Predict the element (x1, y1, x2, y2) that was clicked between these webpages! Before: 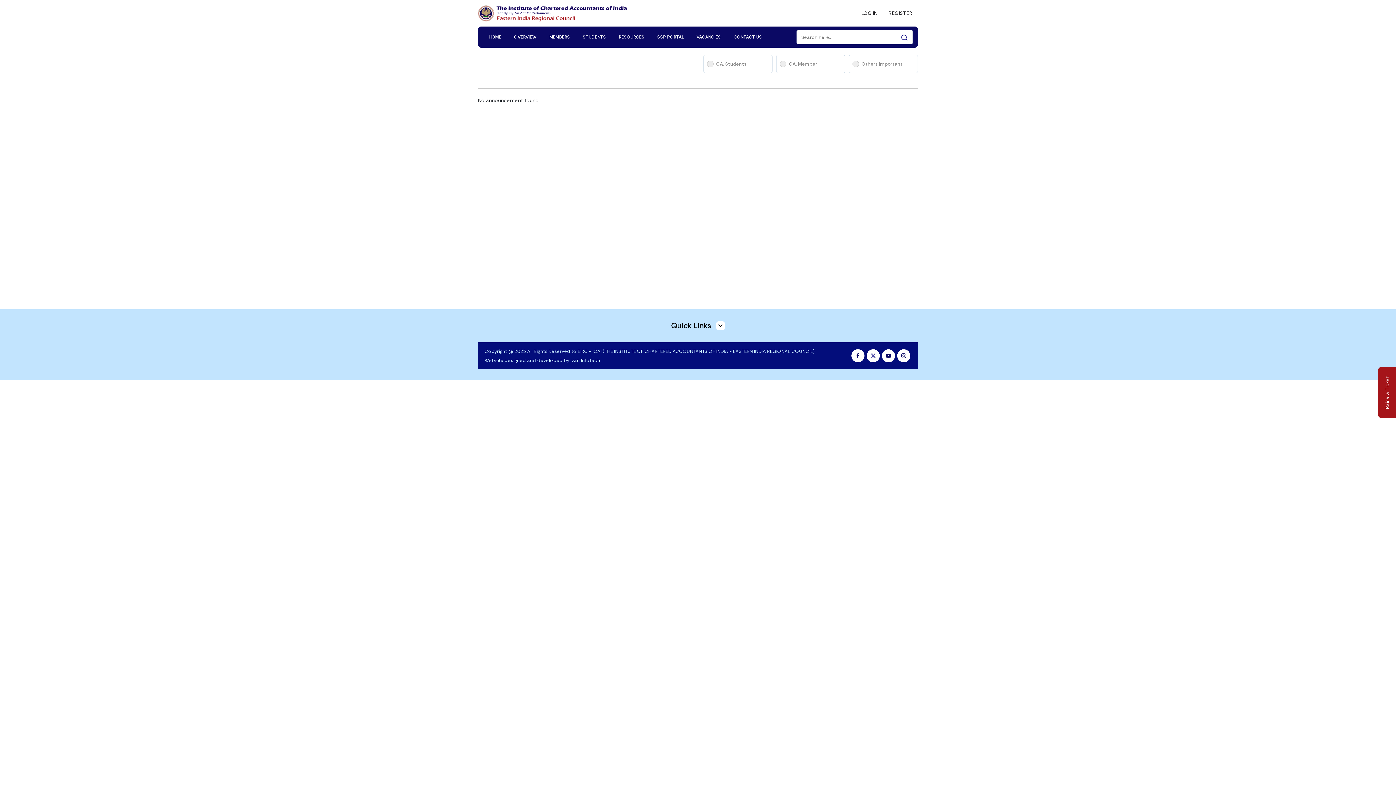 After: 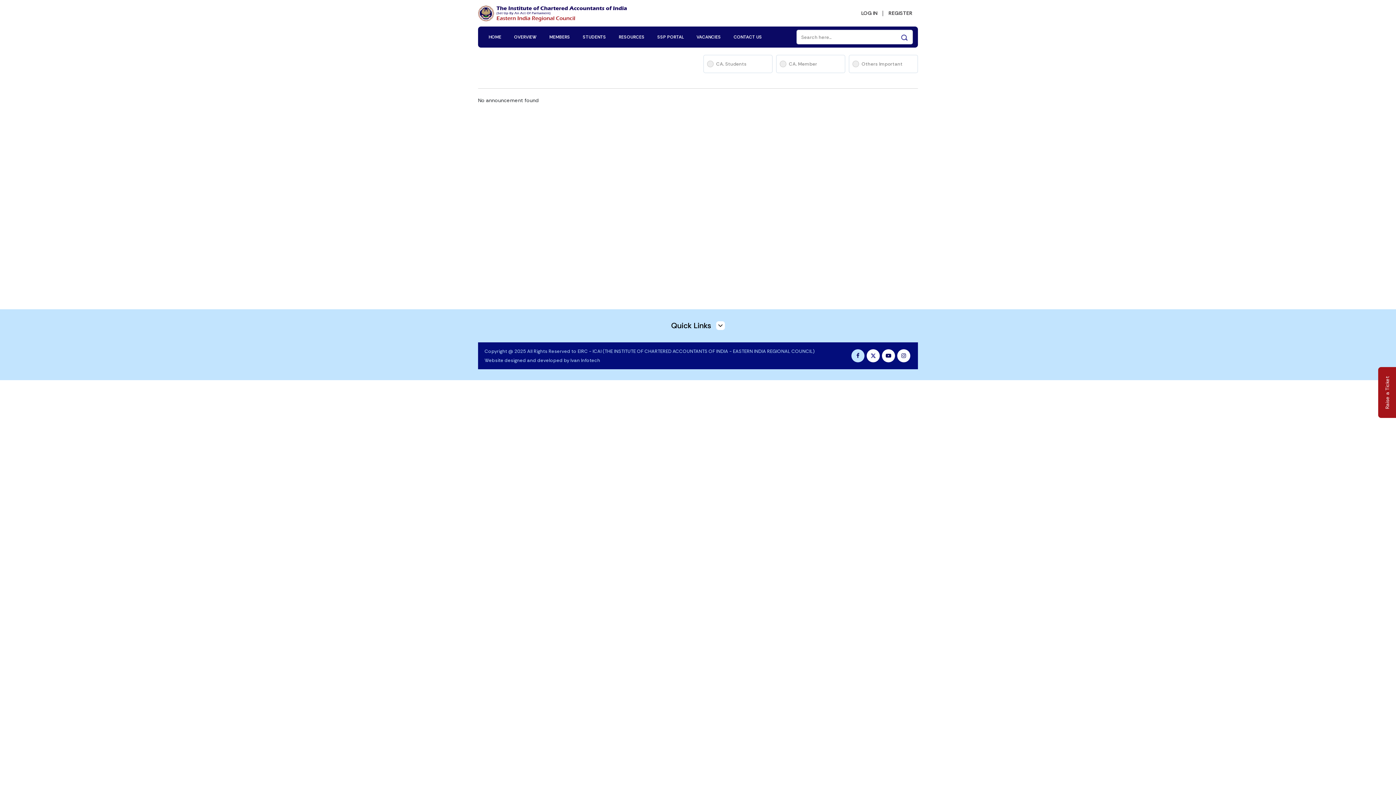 Action: bbox: (851, 349, 864, 362)